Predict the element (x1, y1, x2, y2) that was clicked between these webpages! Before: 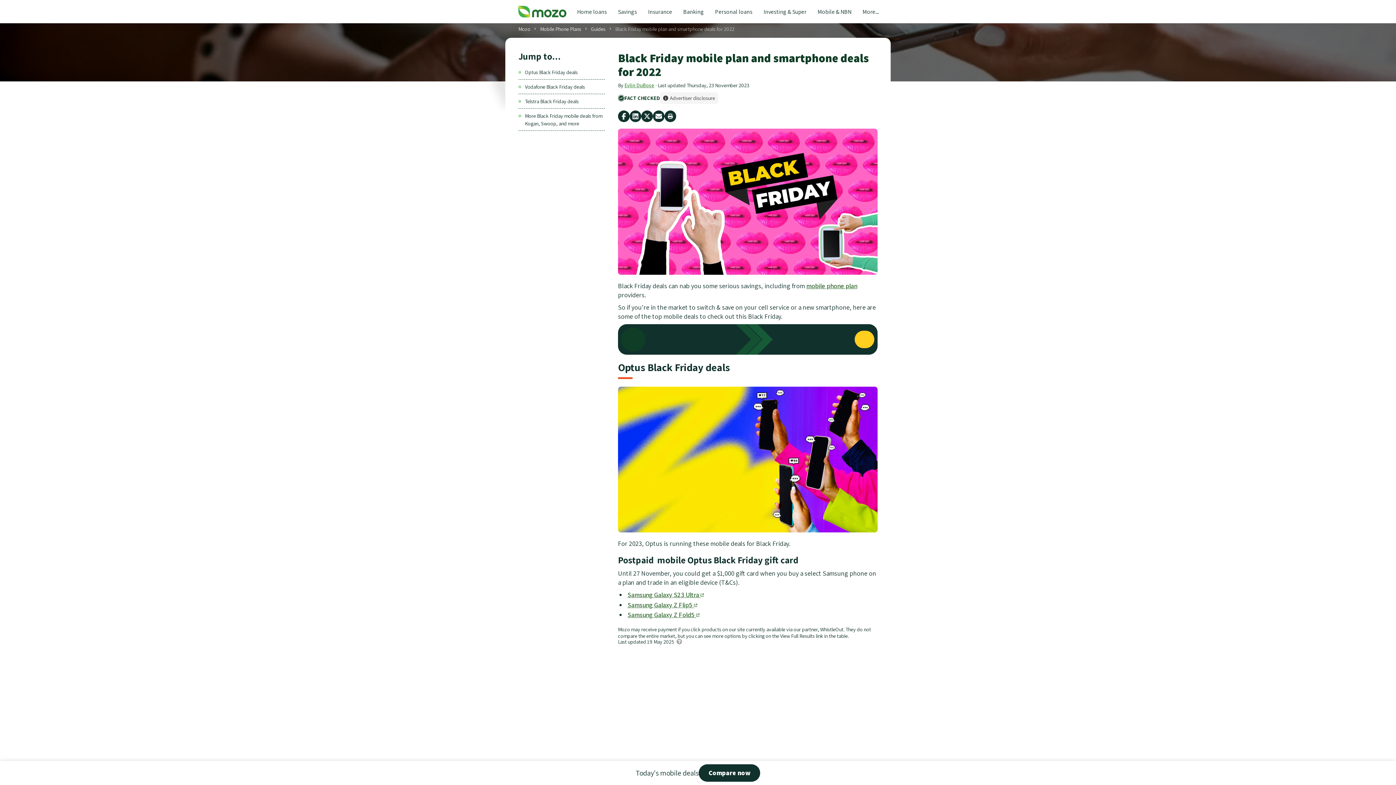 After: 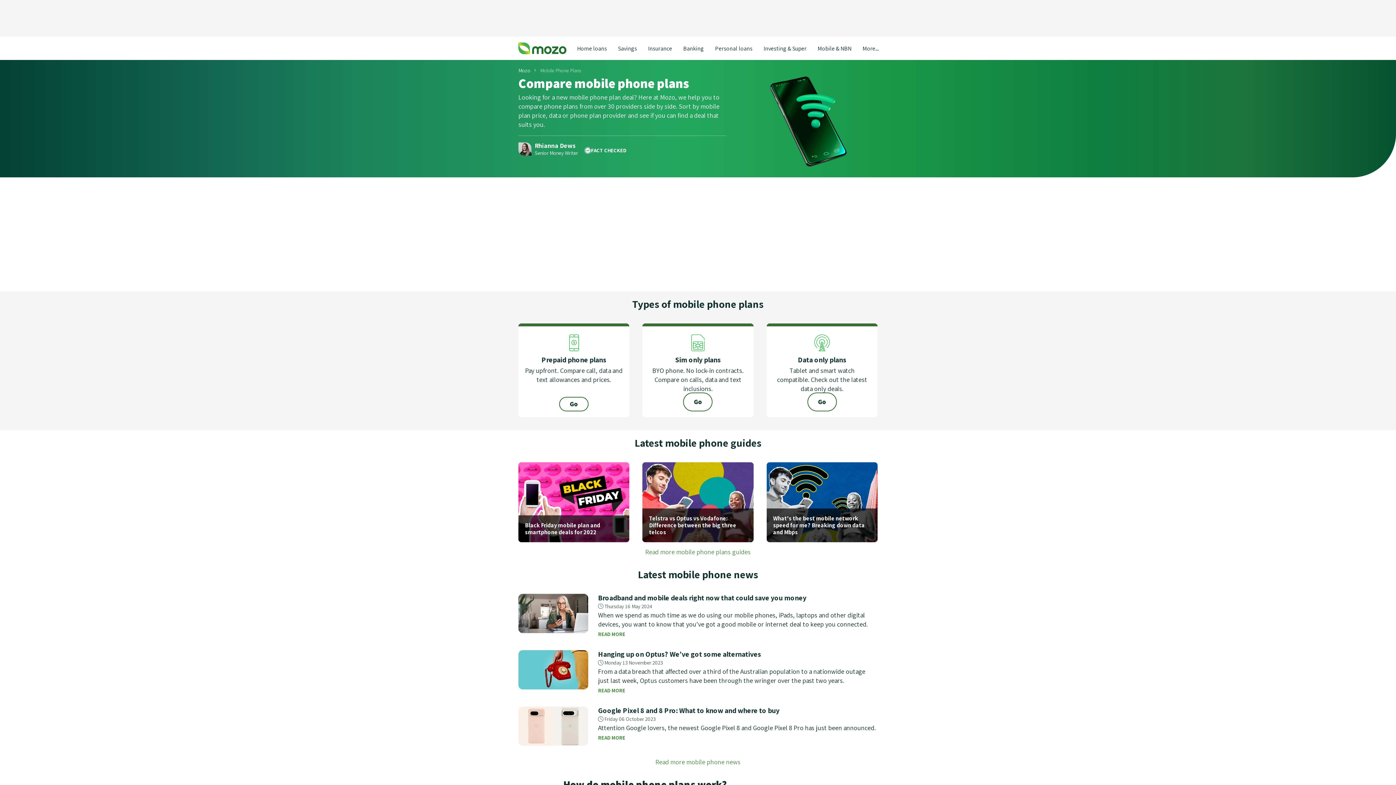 Action: label: mobile phone plan bbox: (806, 281, 857, 290)